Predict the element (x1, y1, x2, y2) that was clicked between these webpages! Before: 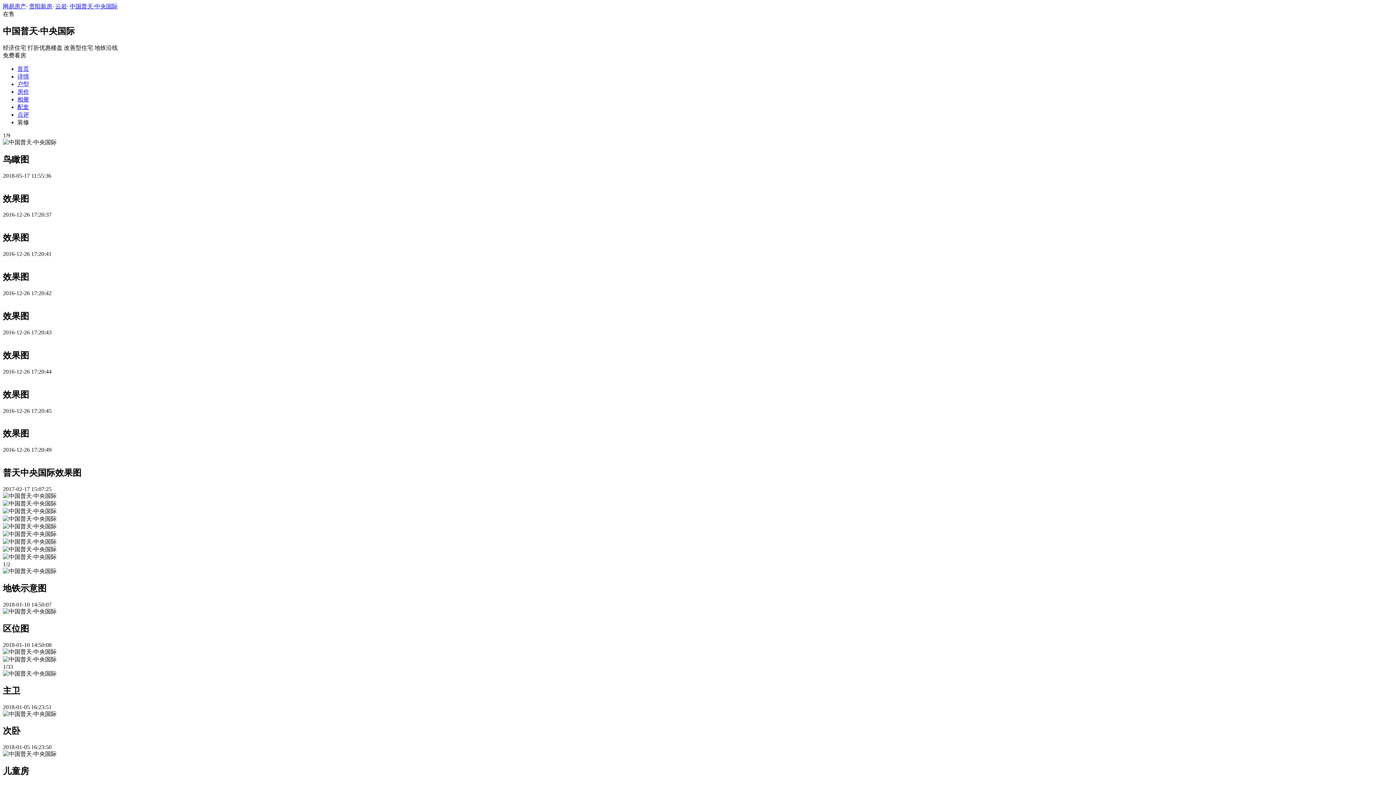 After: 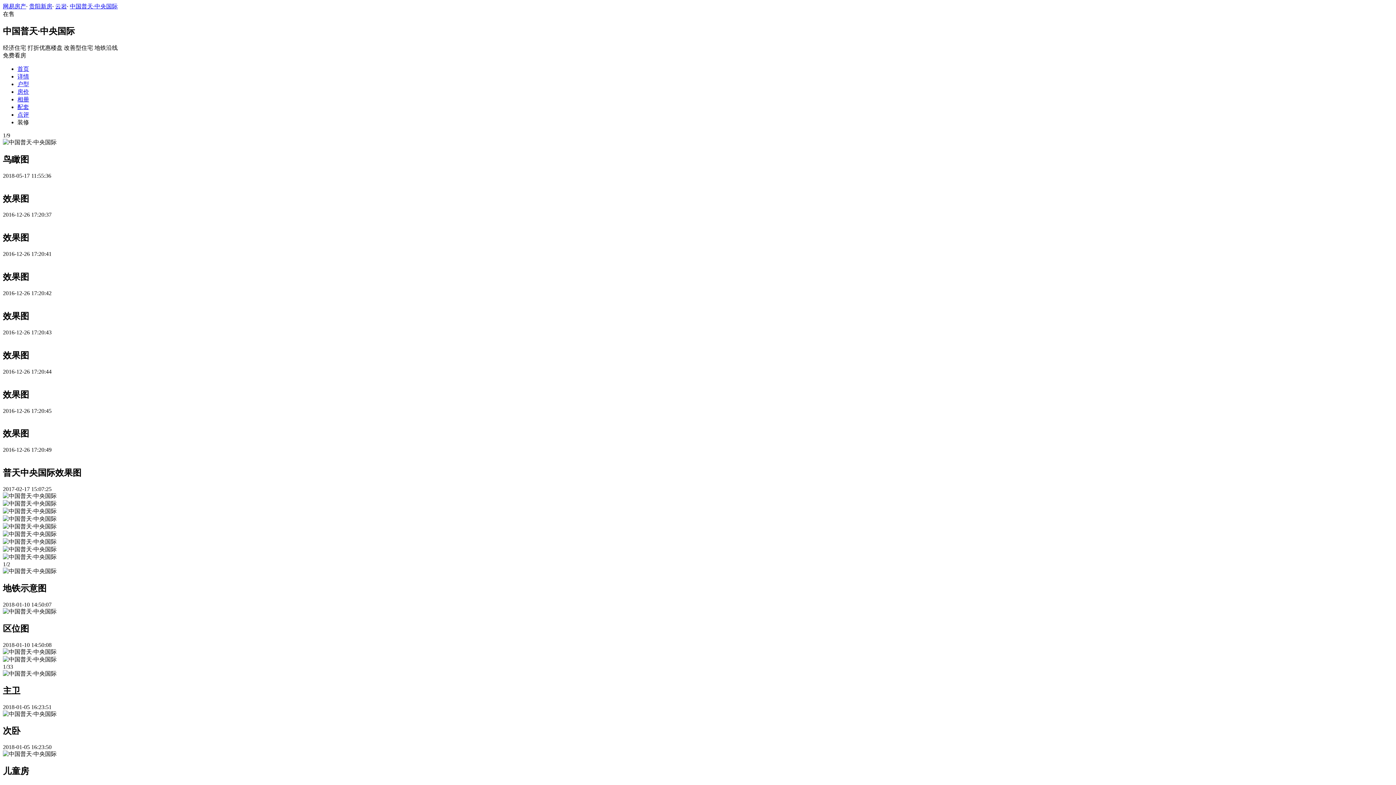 Action: label: 装修 bbox: (17, 119, 29, 125)